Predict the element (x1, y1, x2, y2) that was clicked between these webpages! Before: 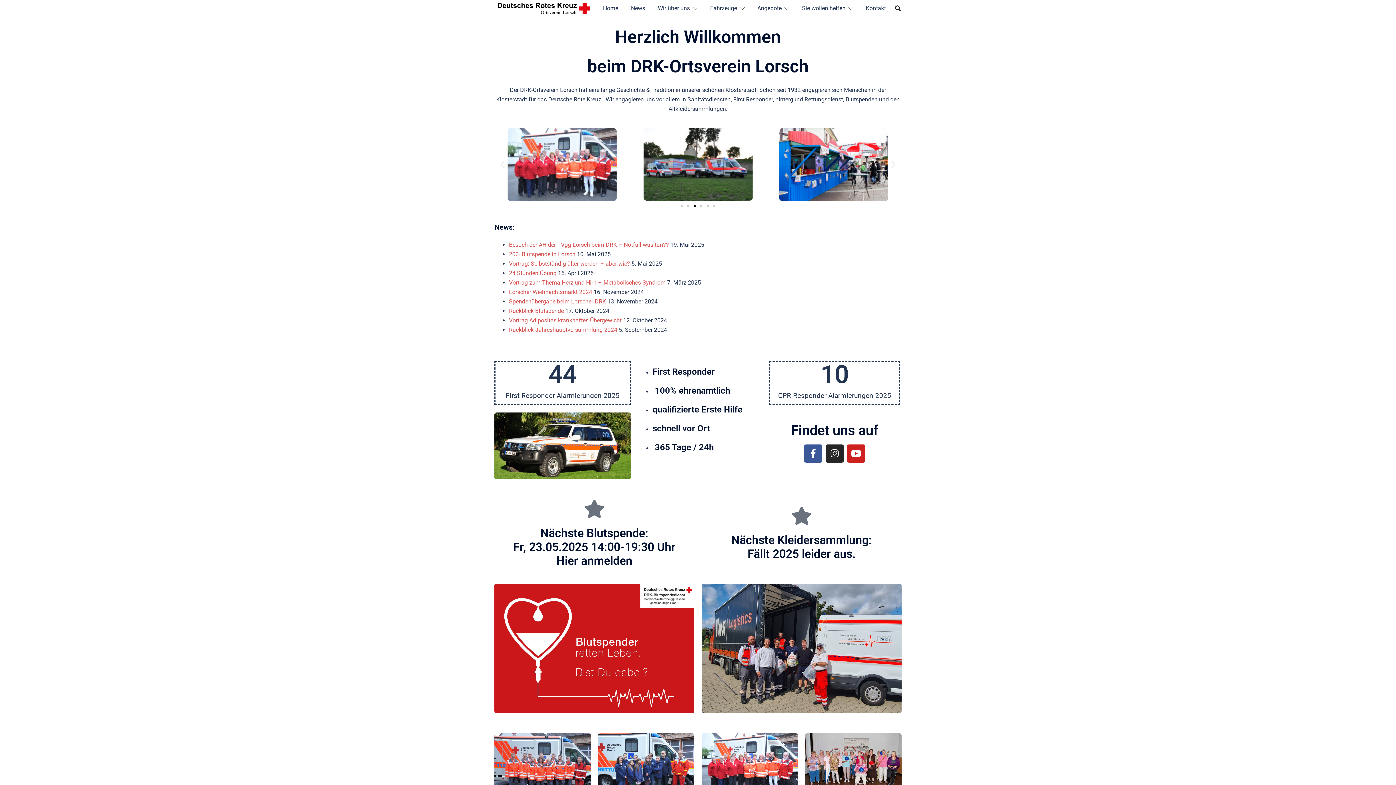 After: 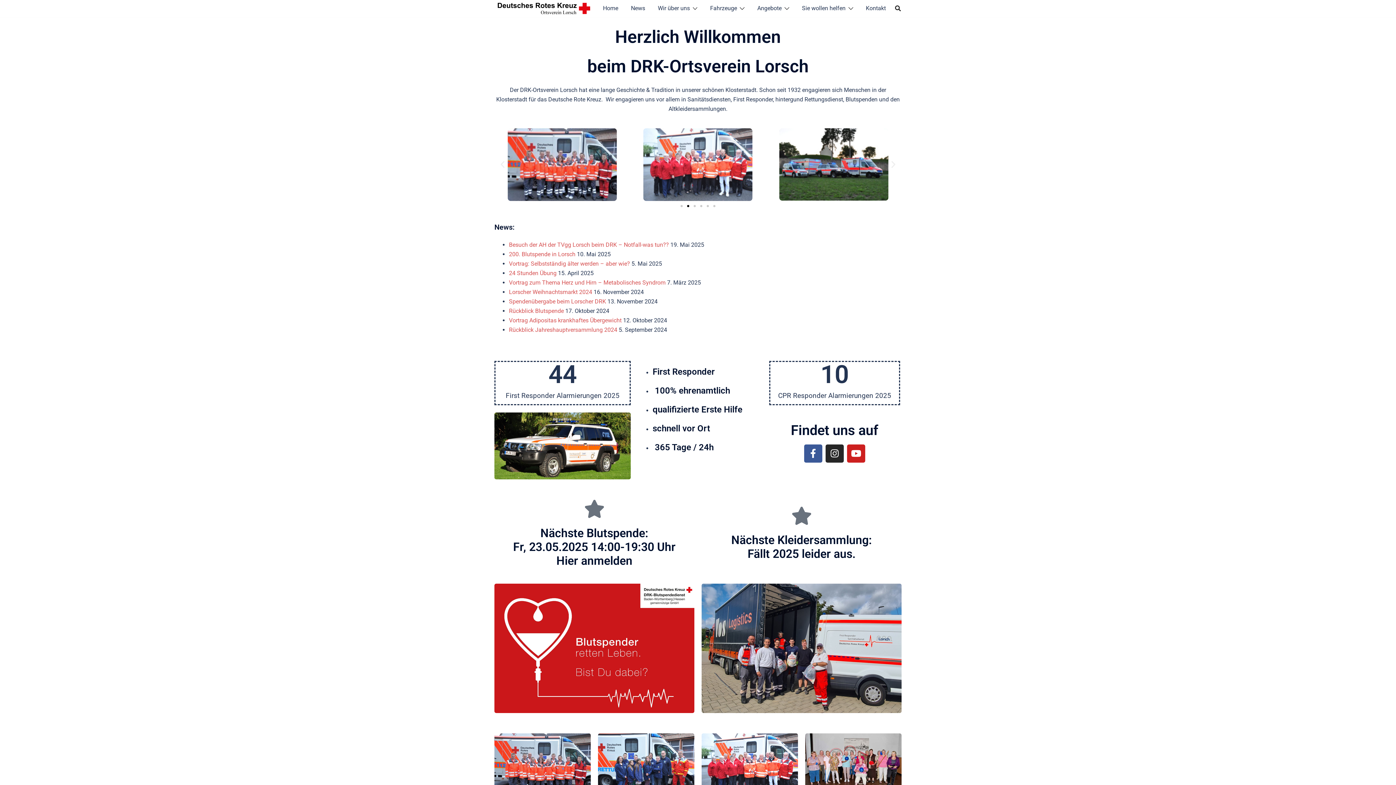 Action: bbox: (494, 583, 694, 713)